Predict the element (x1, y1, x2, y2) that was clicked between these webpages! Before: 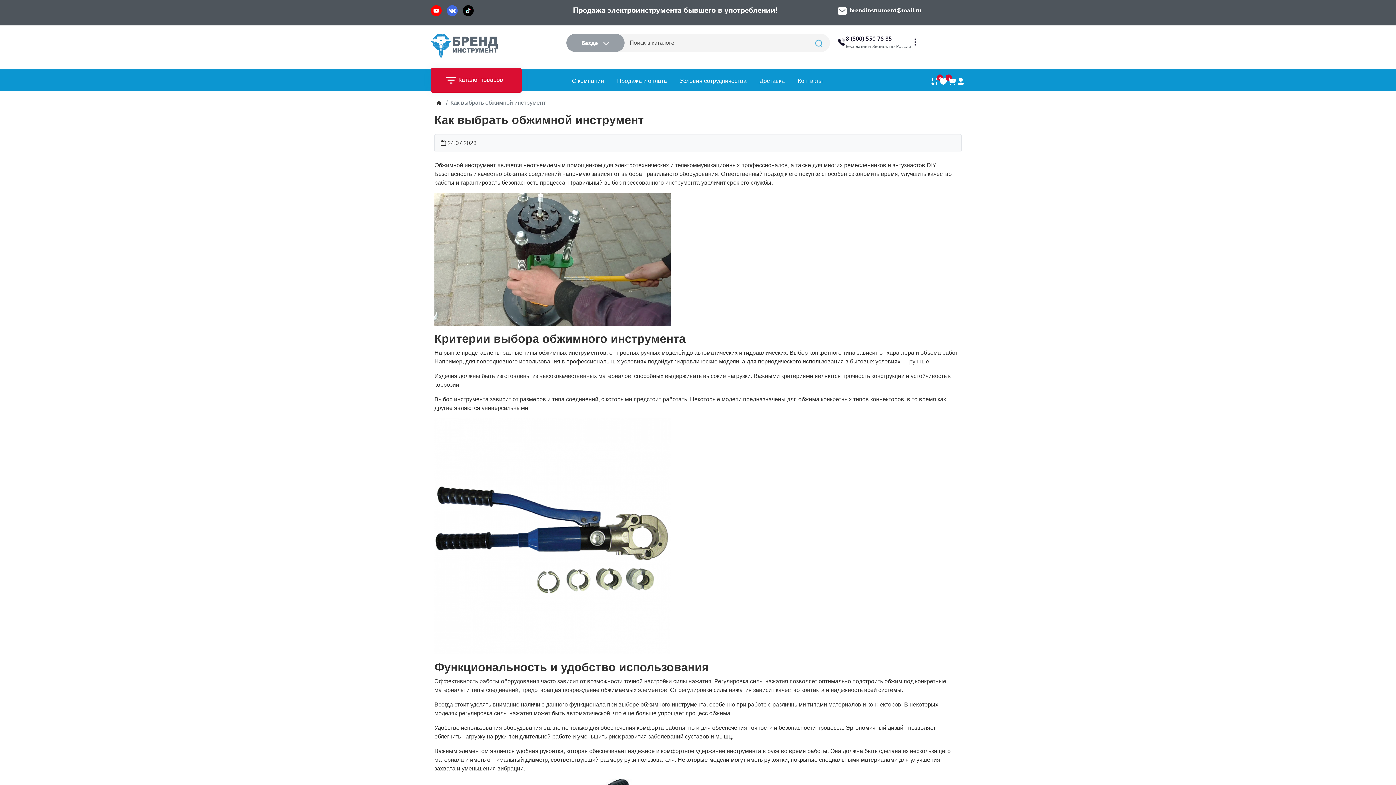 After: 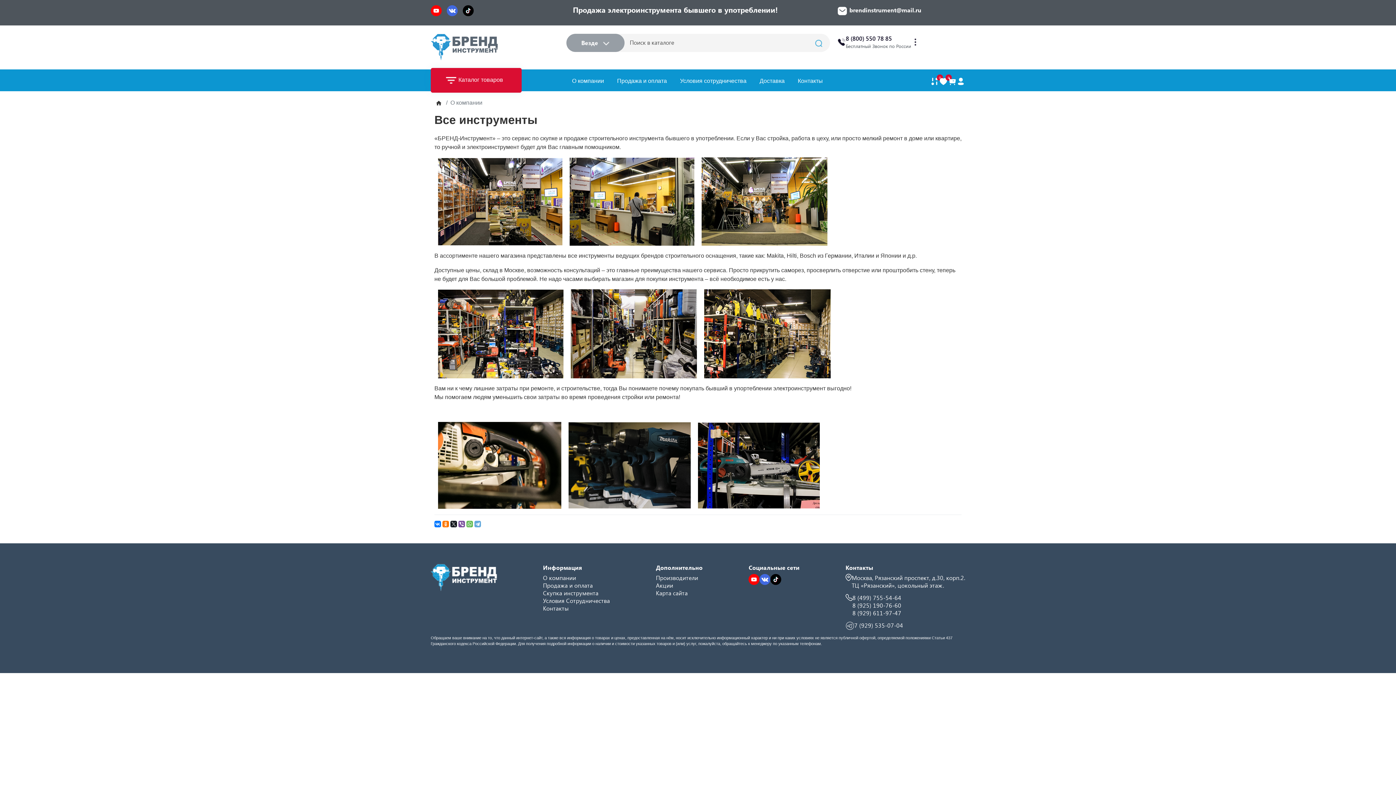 Action: bbox: (572, 77, 604, 84) label: О компании